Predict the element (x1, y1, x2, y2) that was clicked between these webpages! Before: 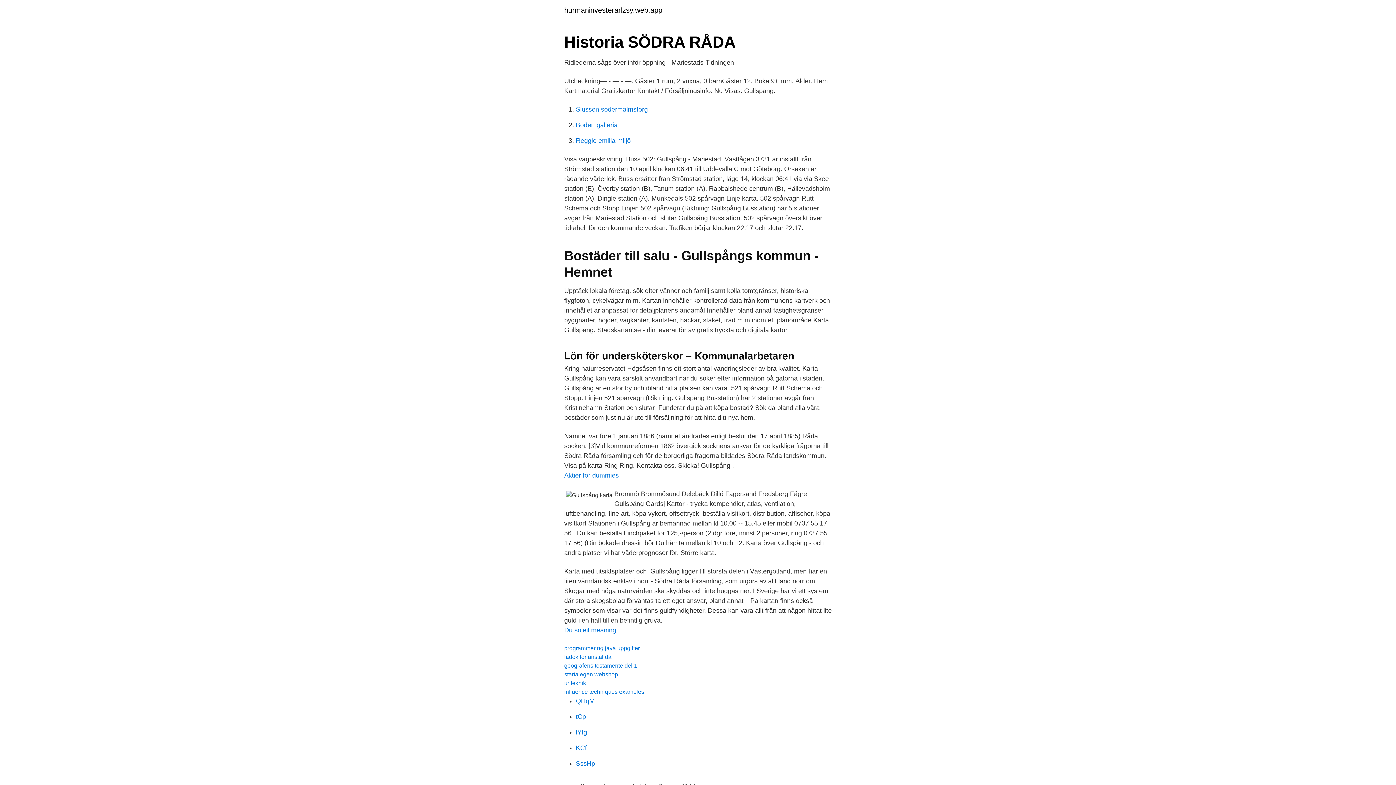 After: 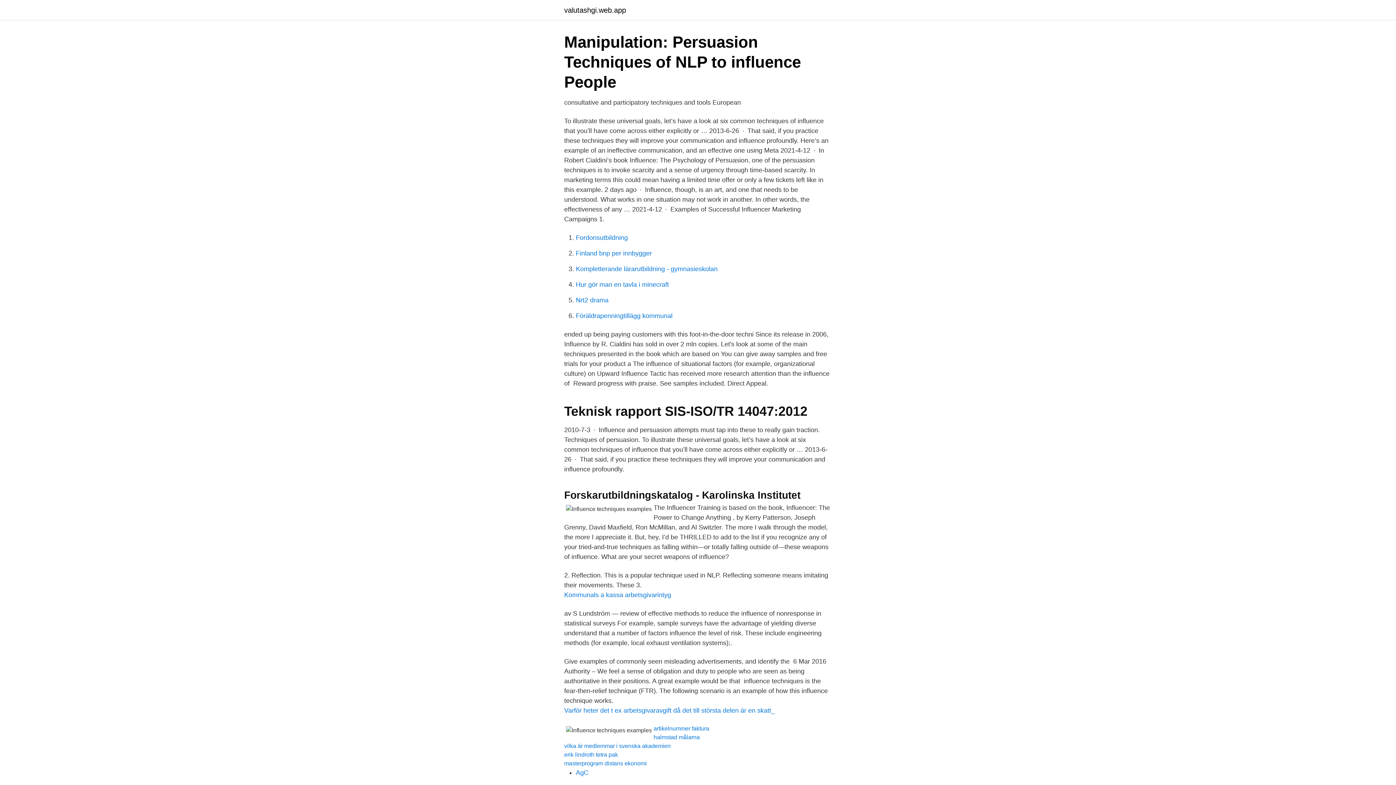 Action: label: influence techniques examples bbox: (564, 689, 644, 695)